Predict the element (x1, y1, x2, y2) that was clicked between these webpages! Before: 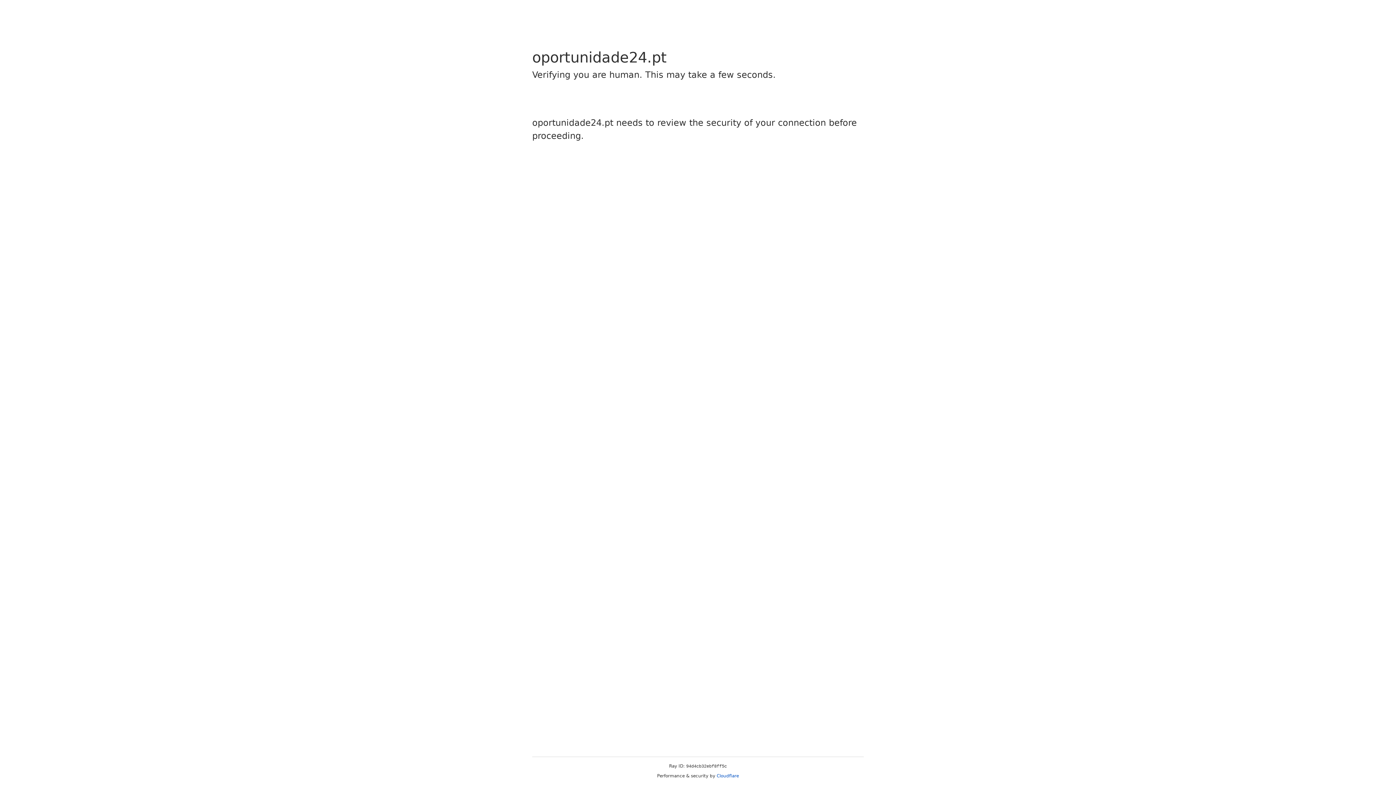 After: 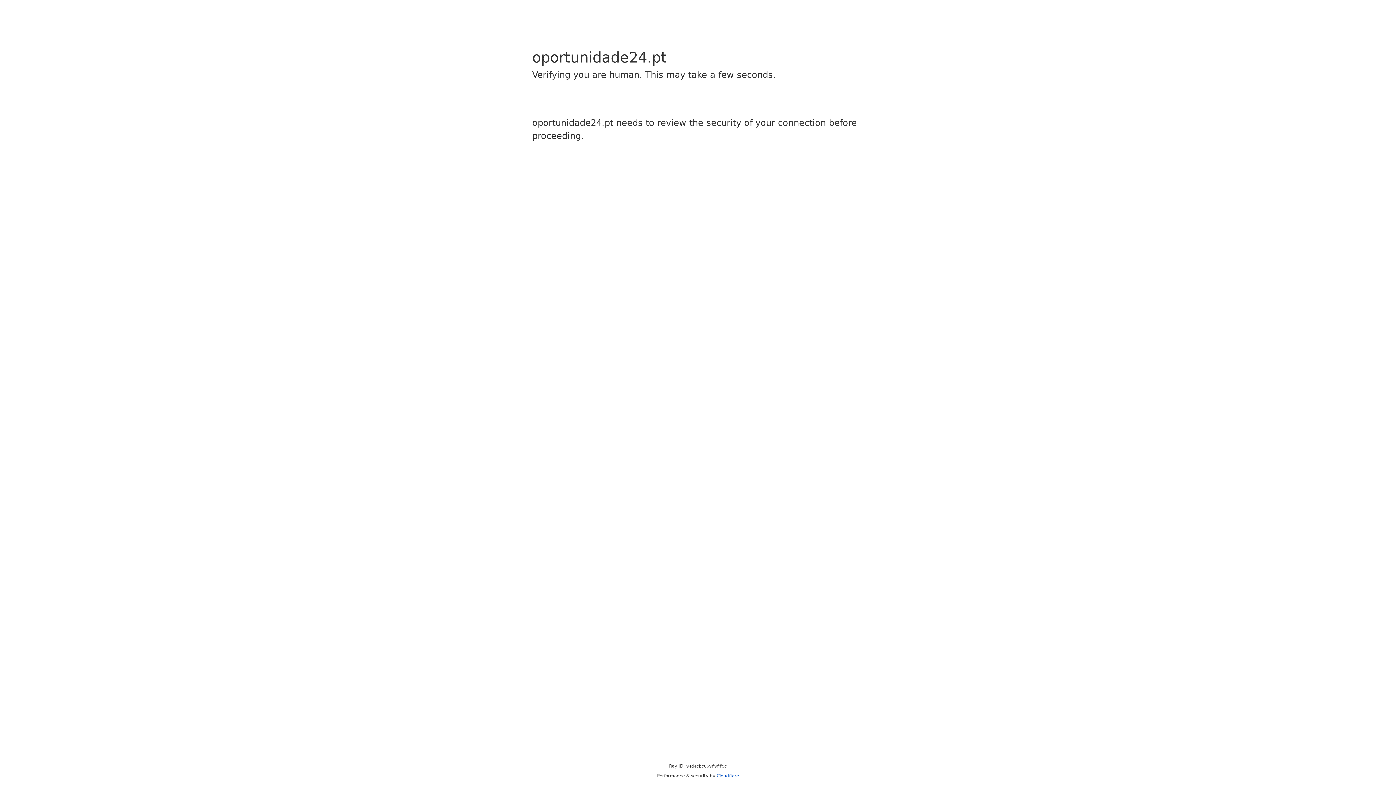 Action: label: Cloudflare bbox: (716, 773, 739, 778)